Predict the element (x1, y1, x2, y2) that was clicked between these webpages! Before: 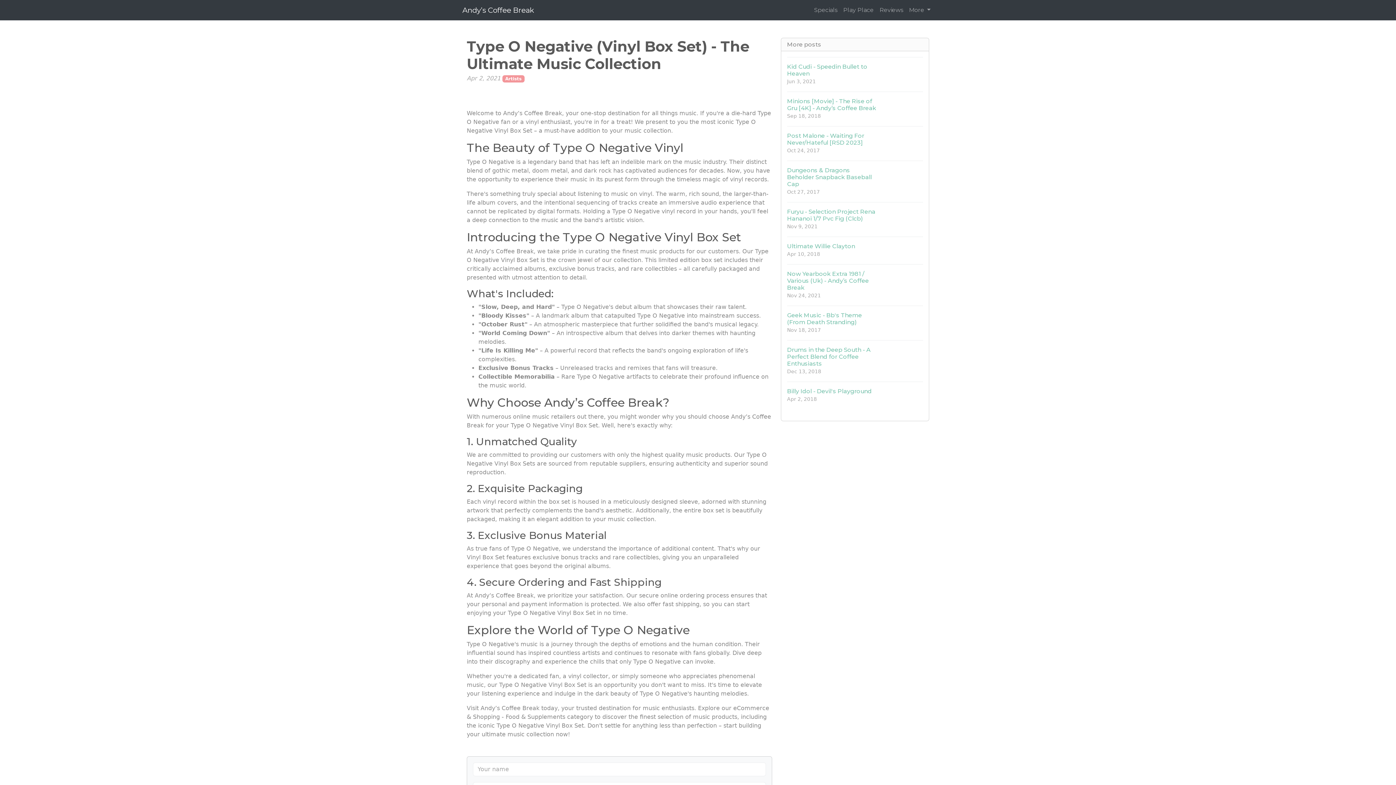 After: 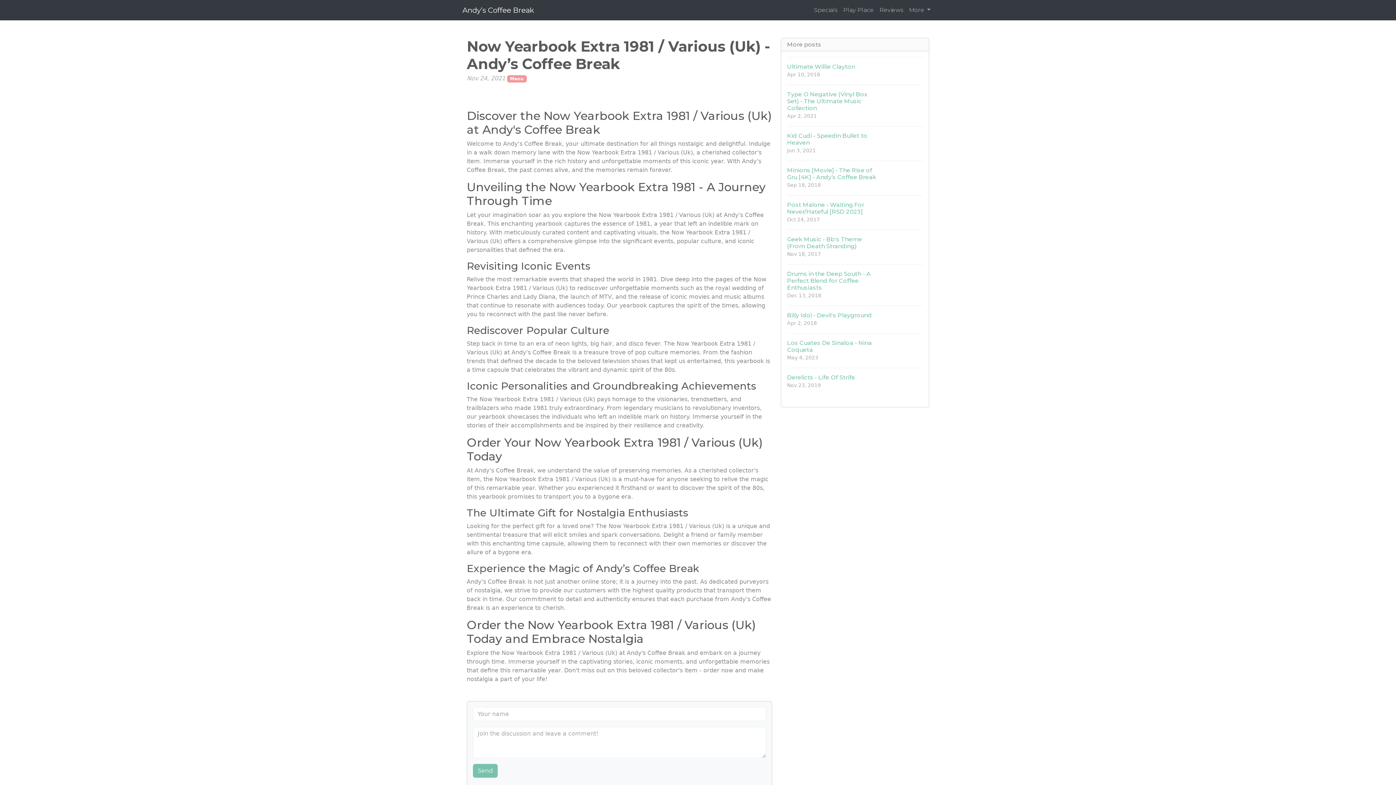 Action: bbox: (787, 264, 923, 305) label: Now Yearbook Extra 1981 / Various (Uk) - Andy’s Coffee Break
Nov 24, 2021